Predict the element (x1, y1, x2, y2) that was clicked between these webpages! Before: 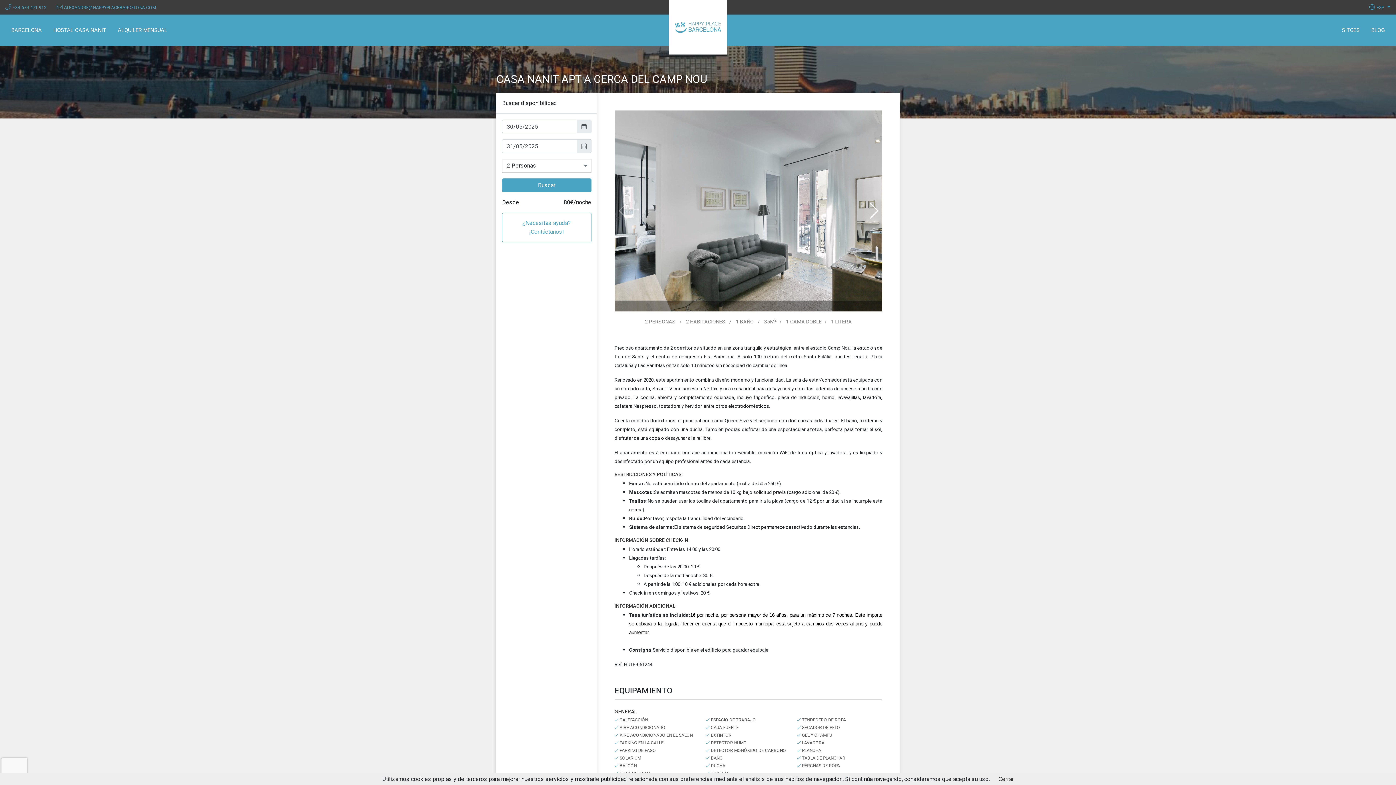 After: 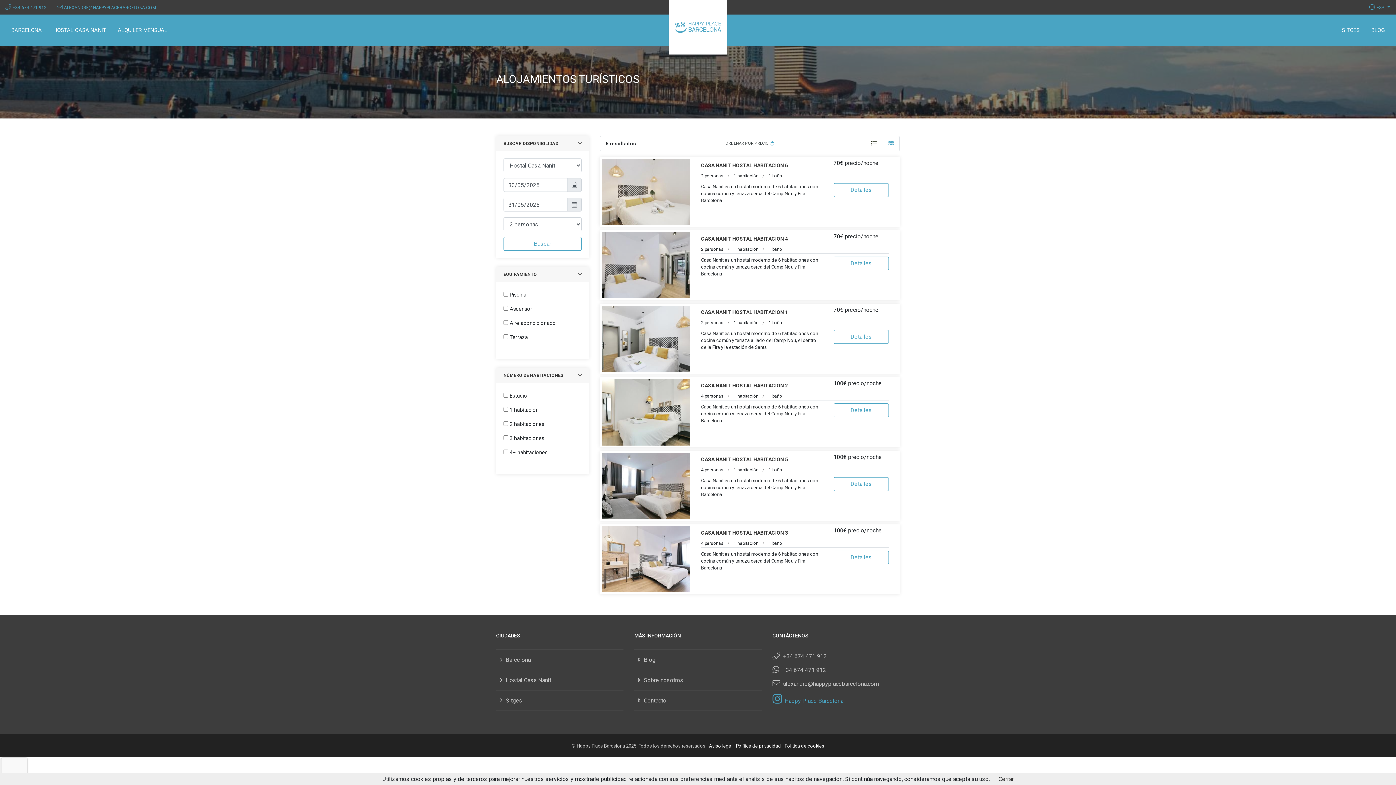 Action: label: HOSTAL CASA NANIT bbox: (47, 23, 112, 37)